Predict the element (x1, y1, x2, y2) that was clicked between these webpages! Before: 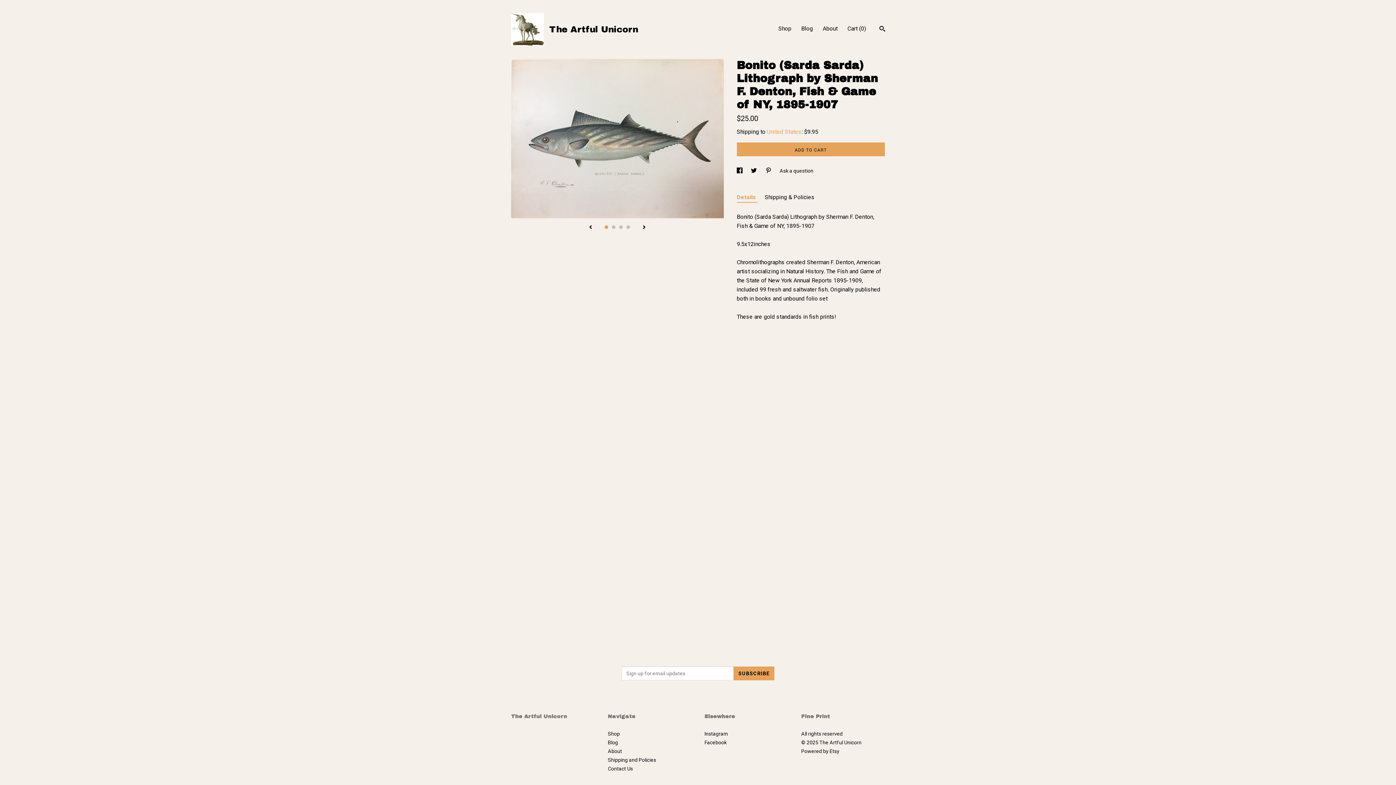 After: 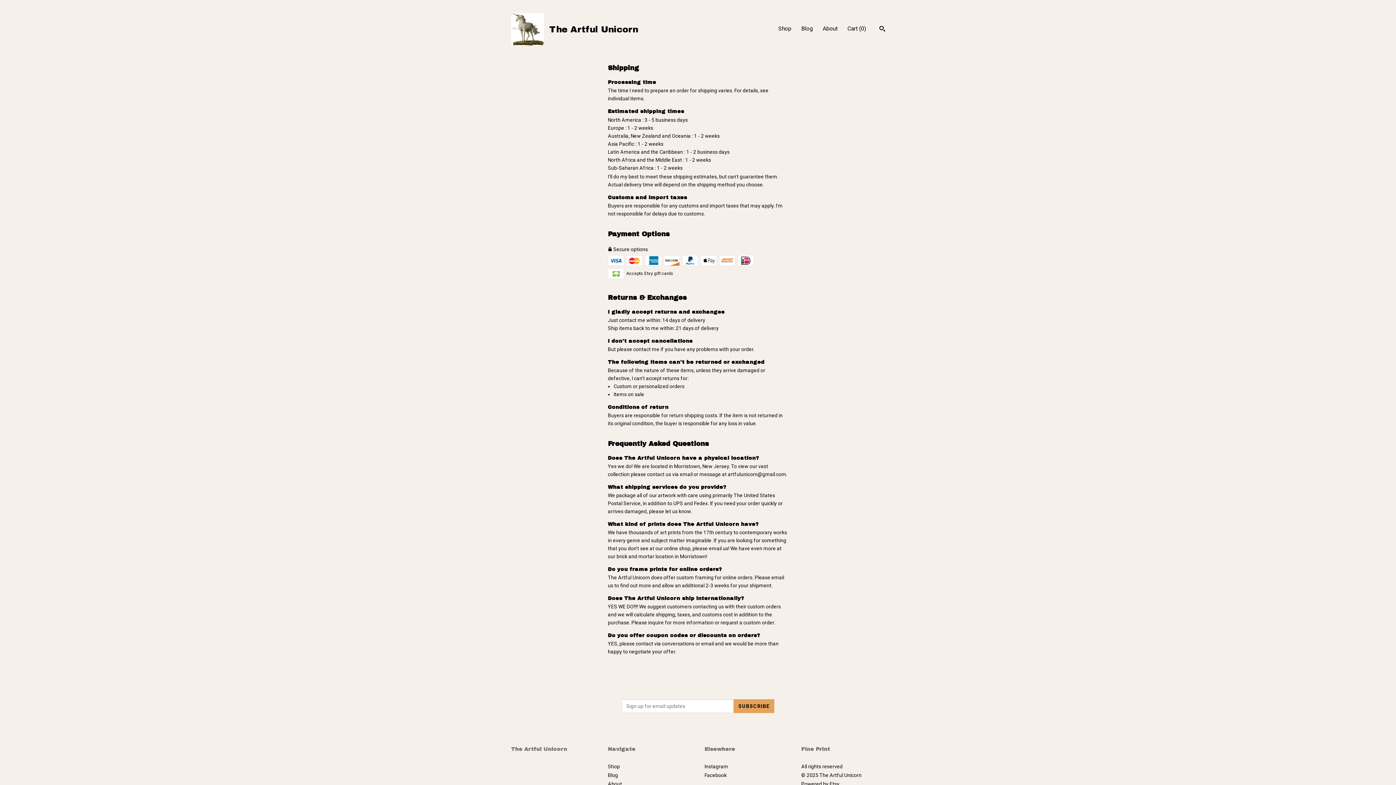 Action: label: Shipping and Policies bbox: (608, 757, 656, 763)